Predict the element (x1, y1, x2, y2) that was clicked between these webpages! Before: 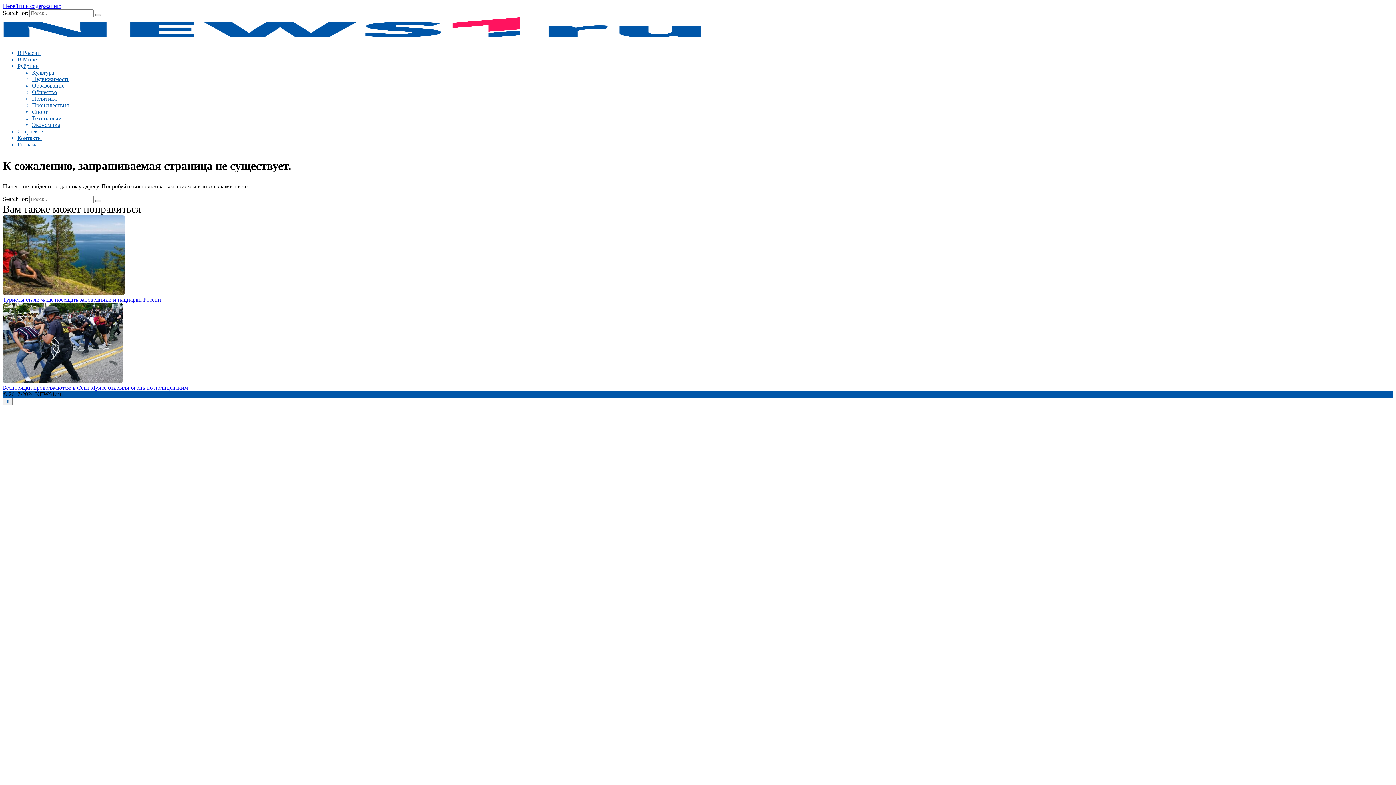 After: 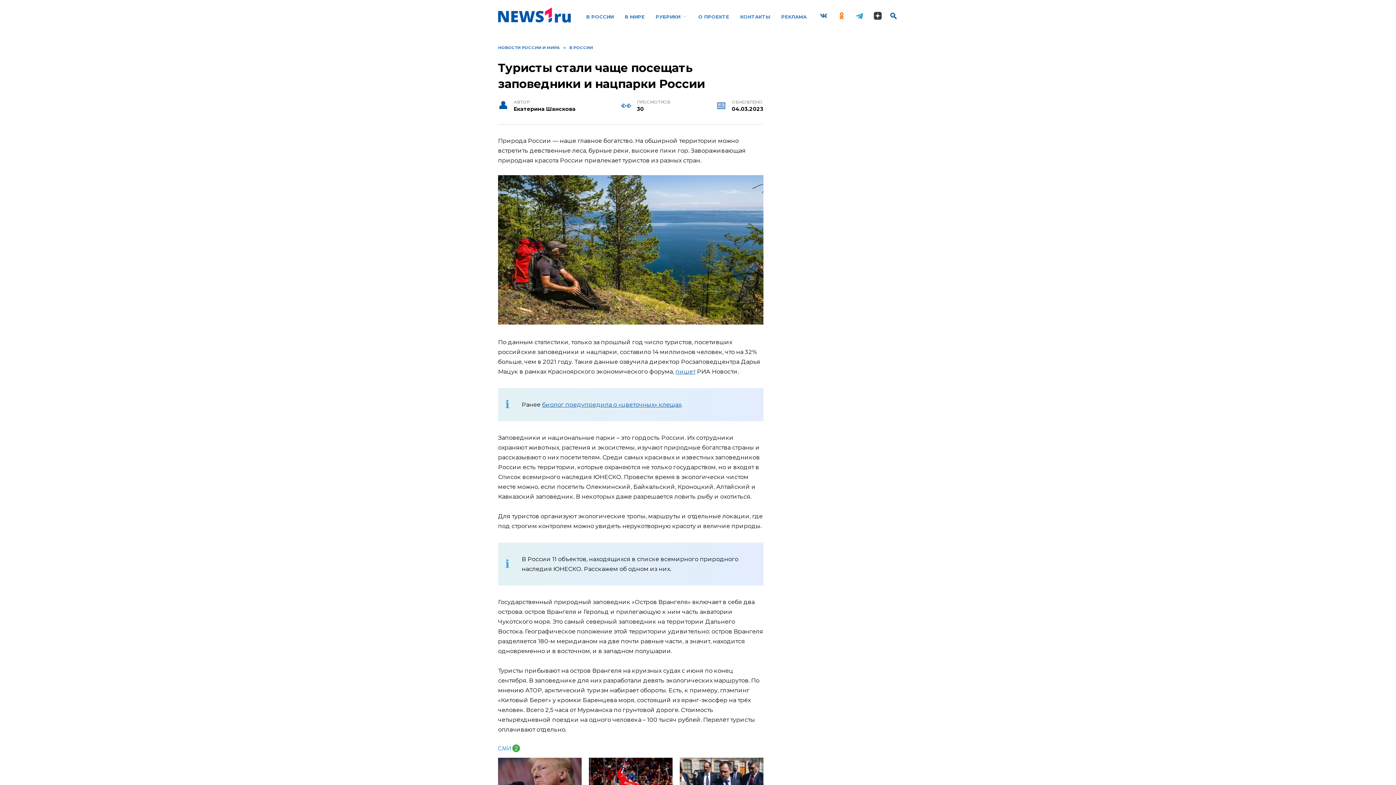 Action: bbox: (2, 296, 161, 302) label: Туристы стали чаще посещать заповедники и нацпарки России